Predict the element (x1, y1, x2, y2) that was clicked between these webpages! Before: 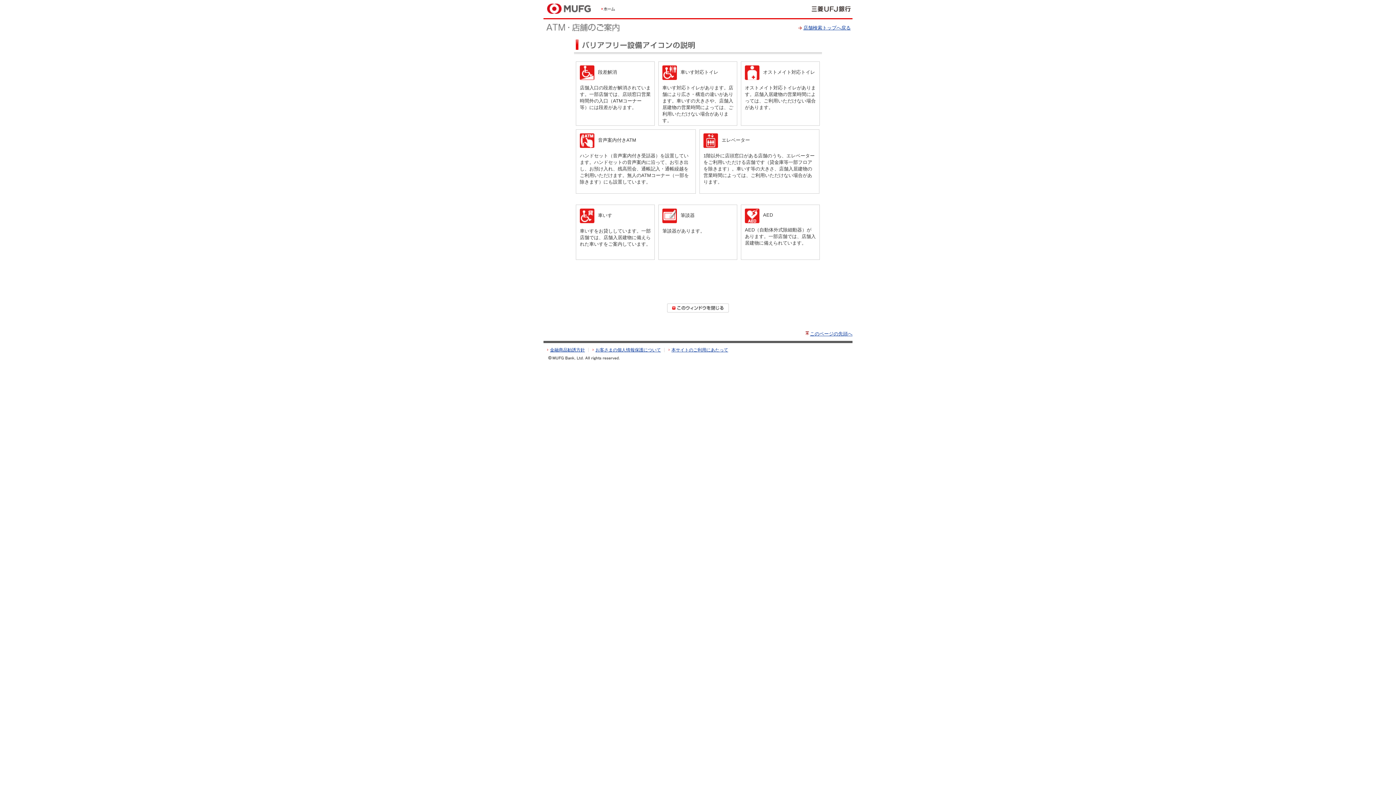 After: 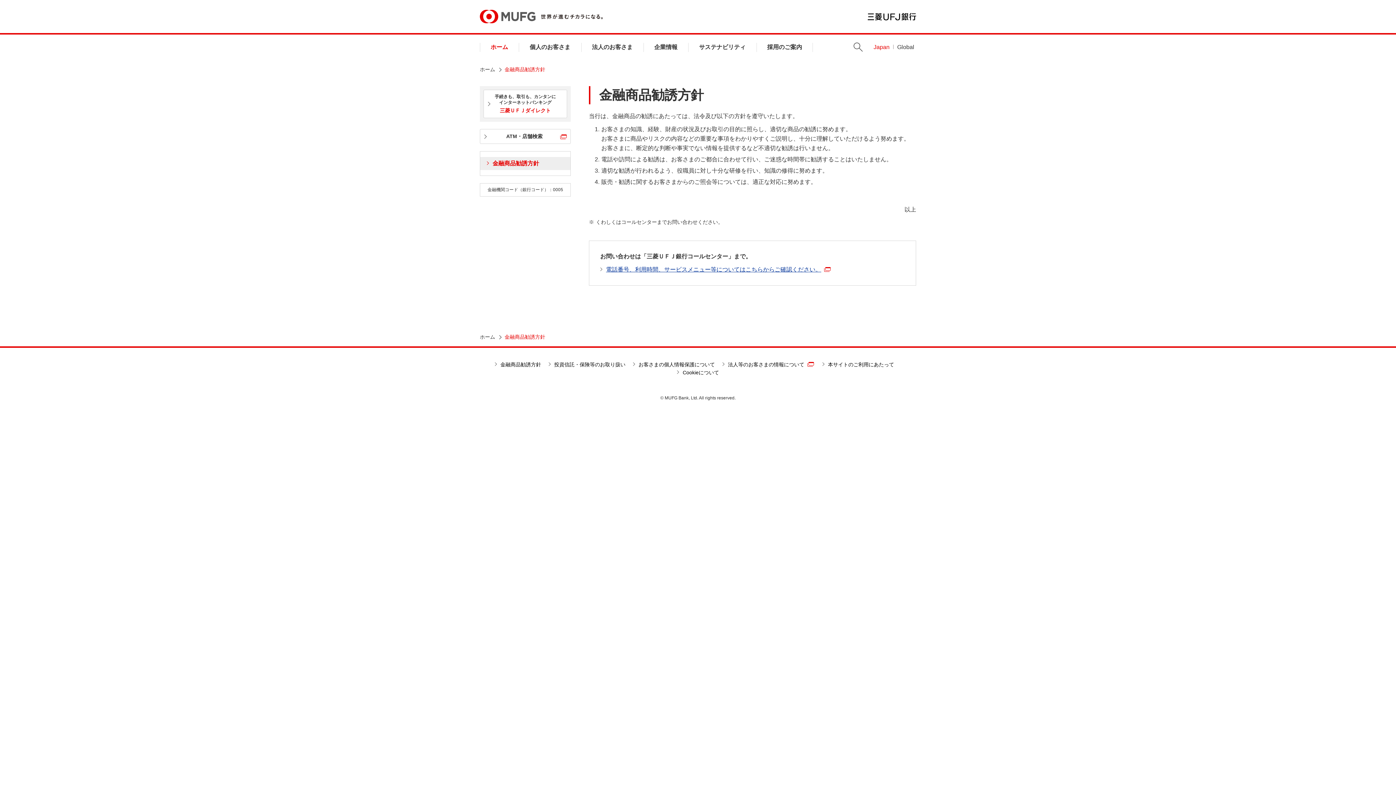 Action: label: 金融商品勧誘方針 bbox: (547, 347, 585, 352)